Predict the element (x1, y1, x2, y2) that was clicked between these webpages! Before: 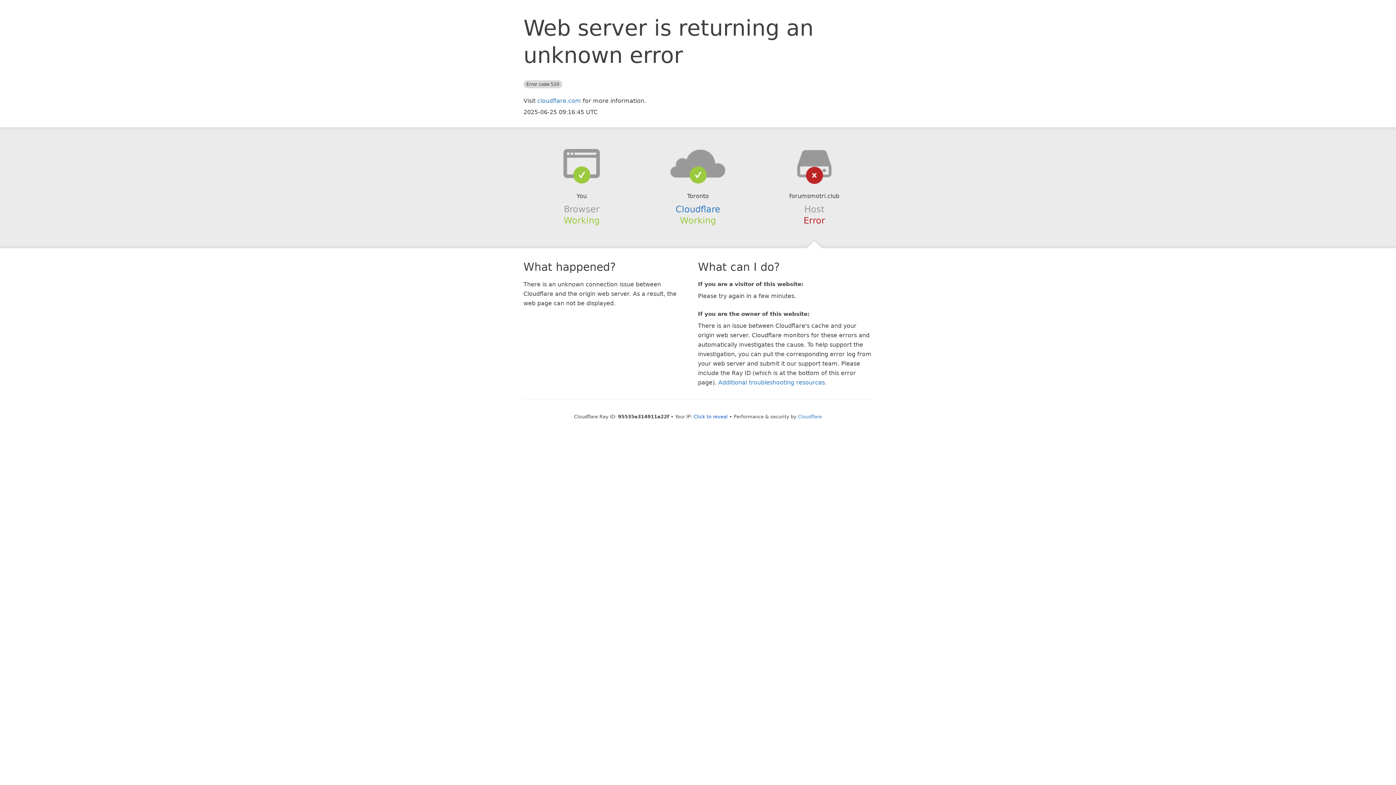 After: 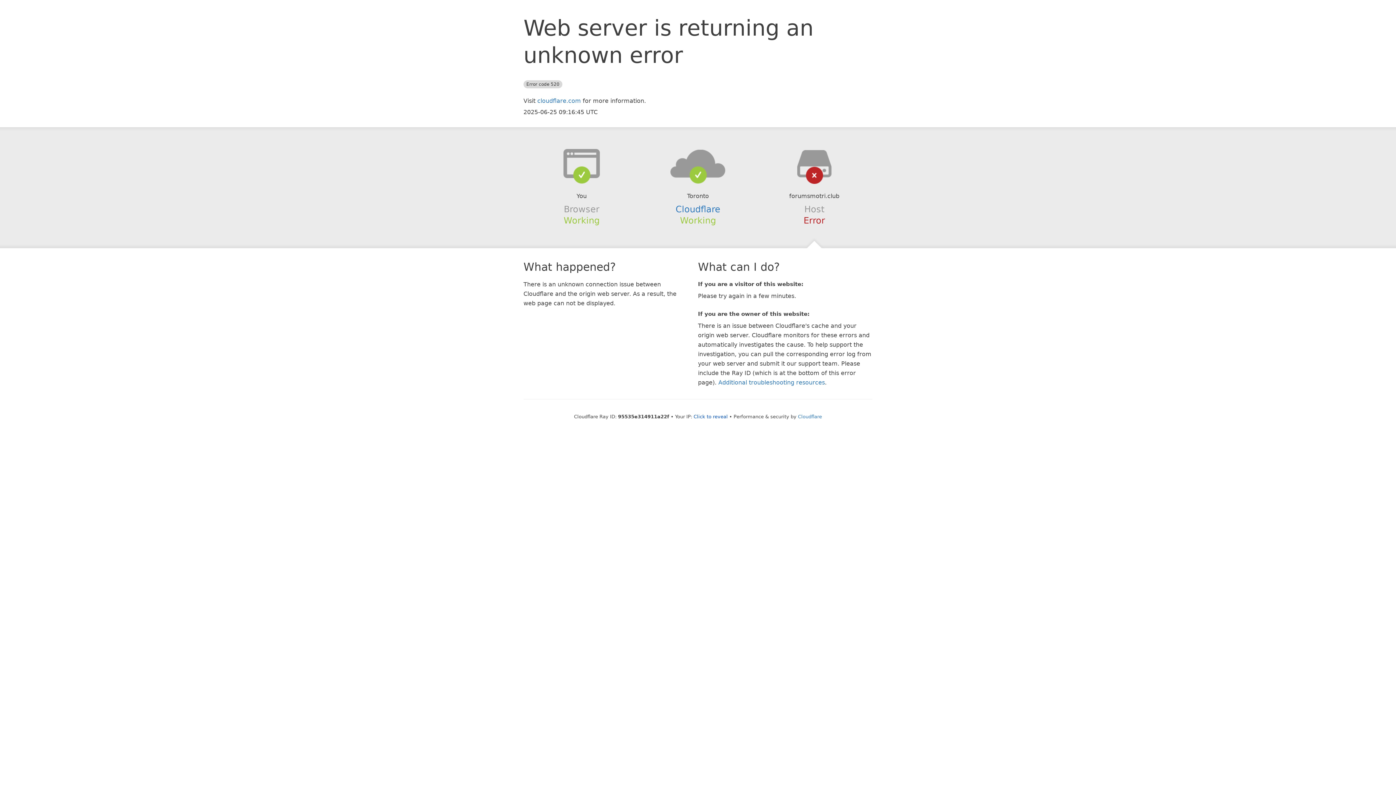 Action: bbox: (639, 148, 756, 178)